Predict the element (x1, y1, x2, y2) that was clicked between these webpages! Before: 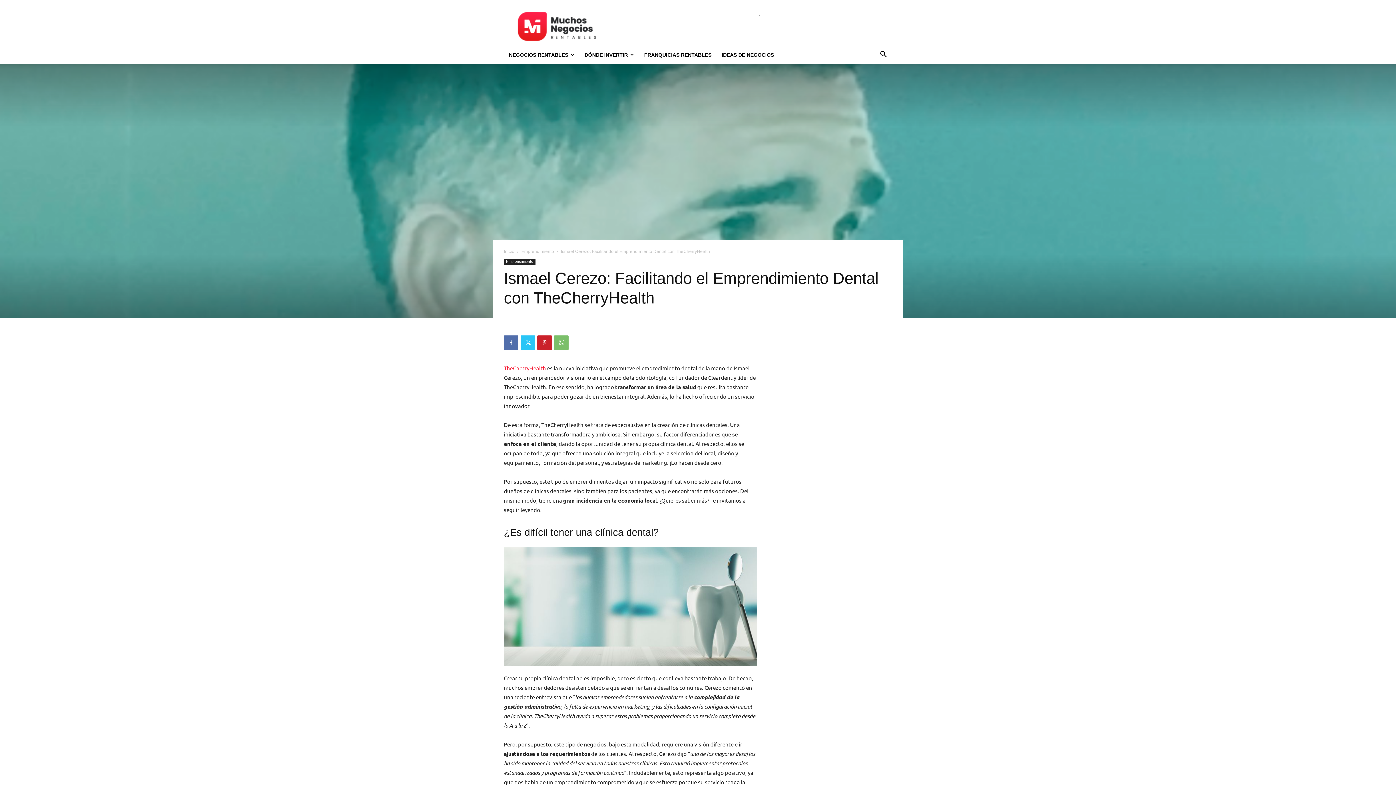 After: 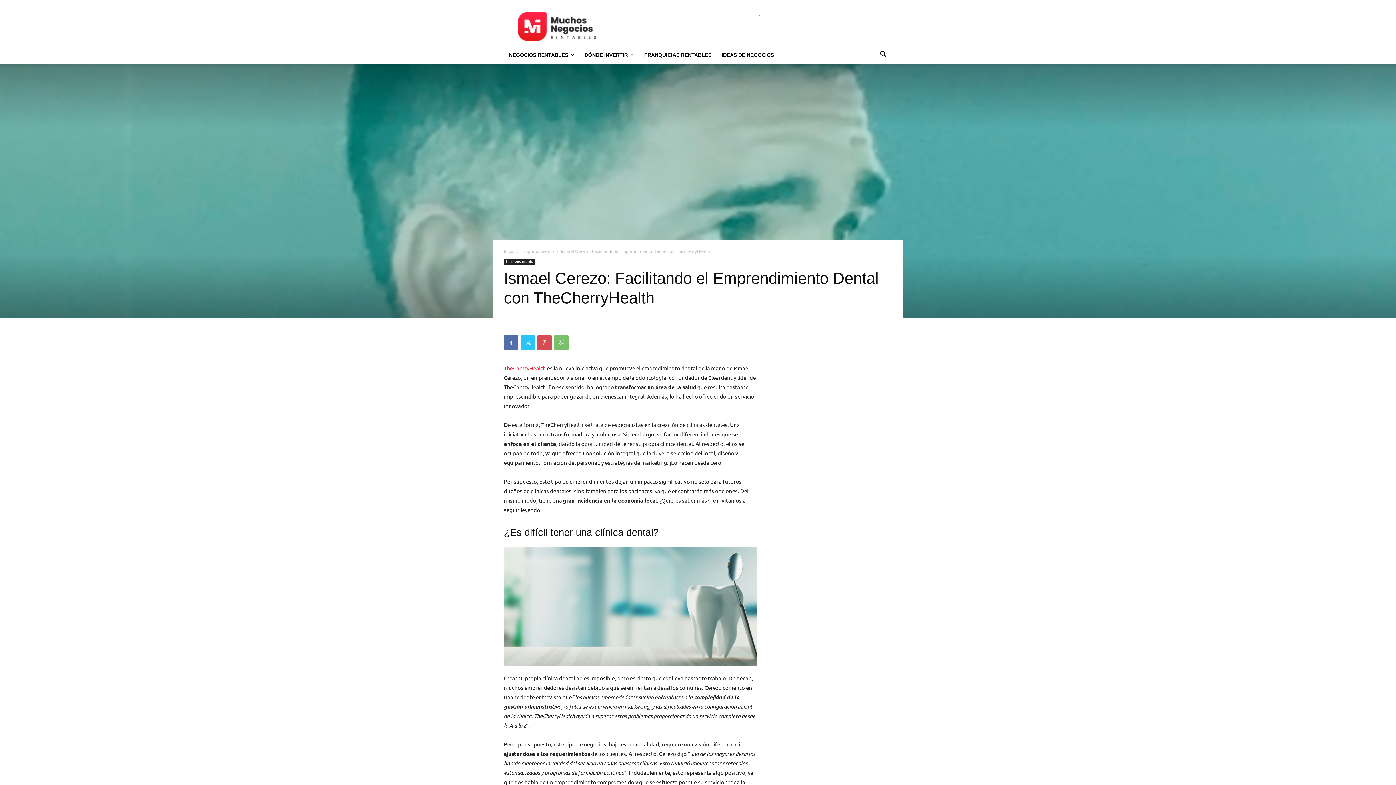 Action: bbox: (537, 335, 552, 350)